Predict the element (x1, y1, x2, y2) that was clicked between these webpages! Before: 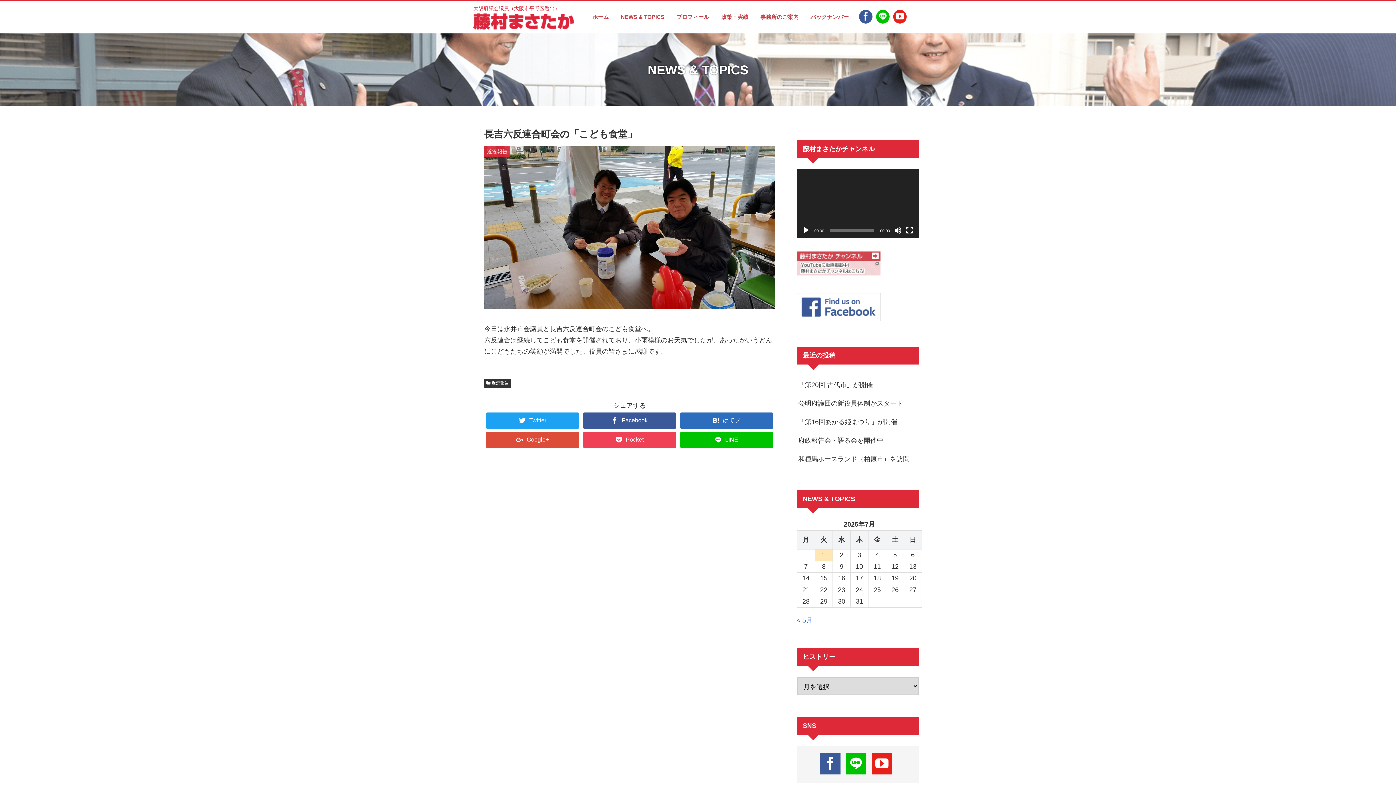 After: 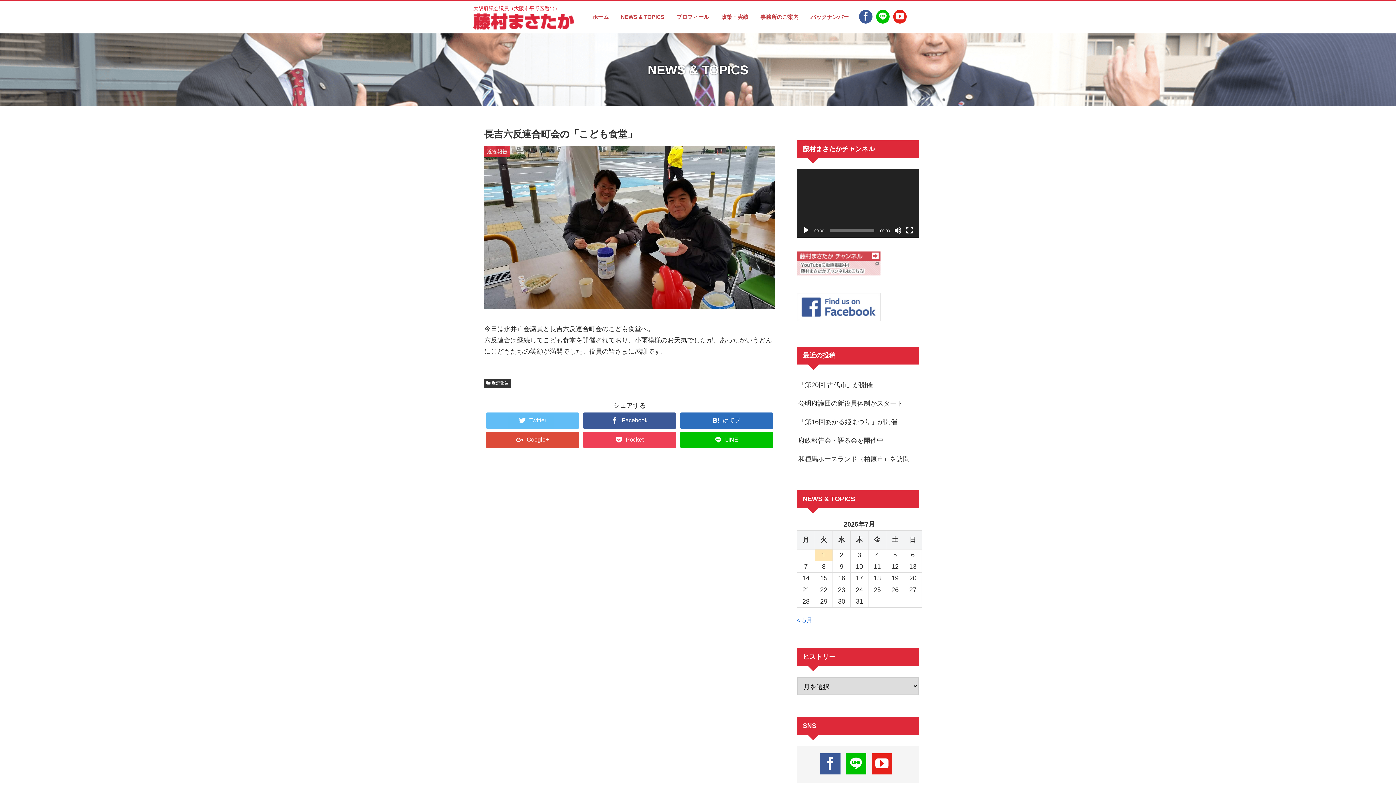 Action: label: Twitter bbox: (486, 412, 579, 429)